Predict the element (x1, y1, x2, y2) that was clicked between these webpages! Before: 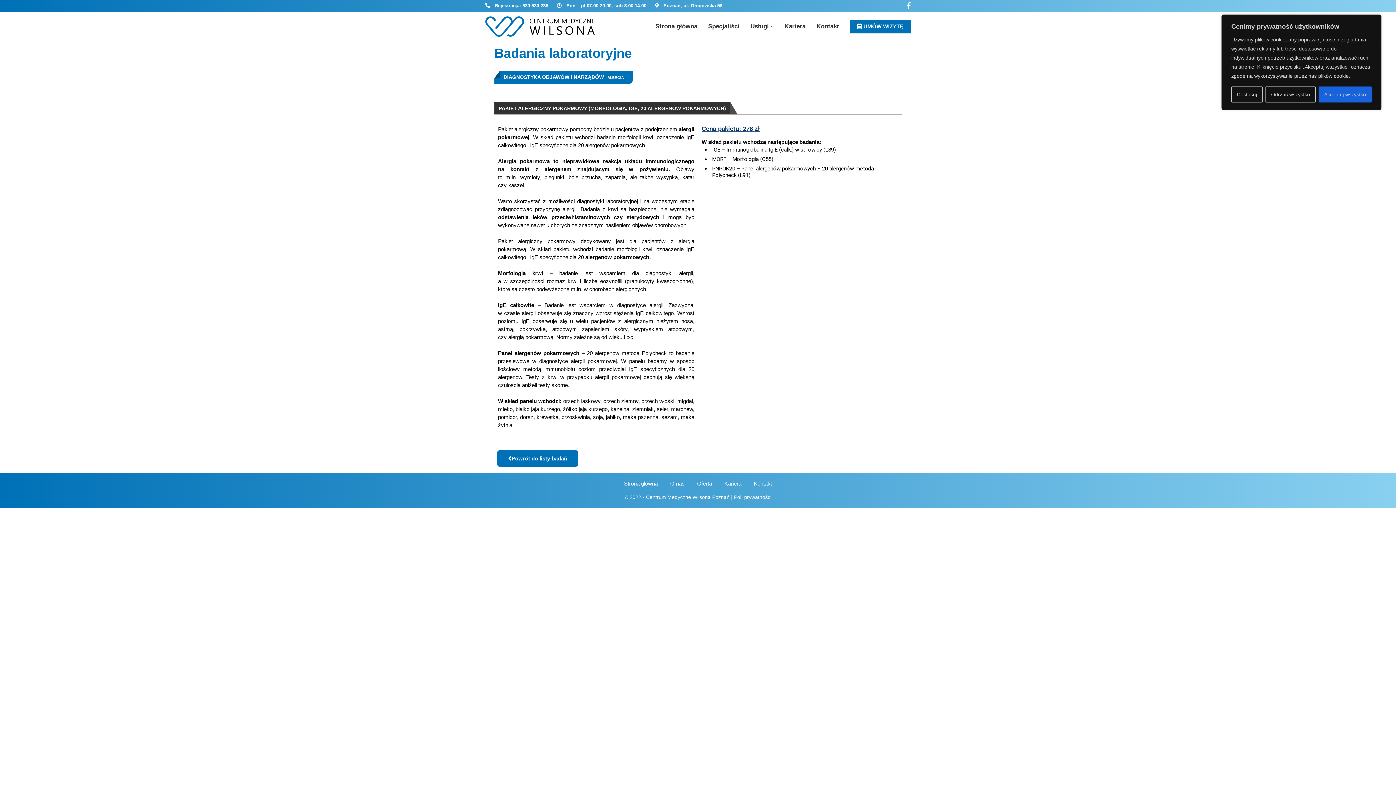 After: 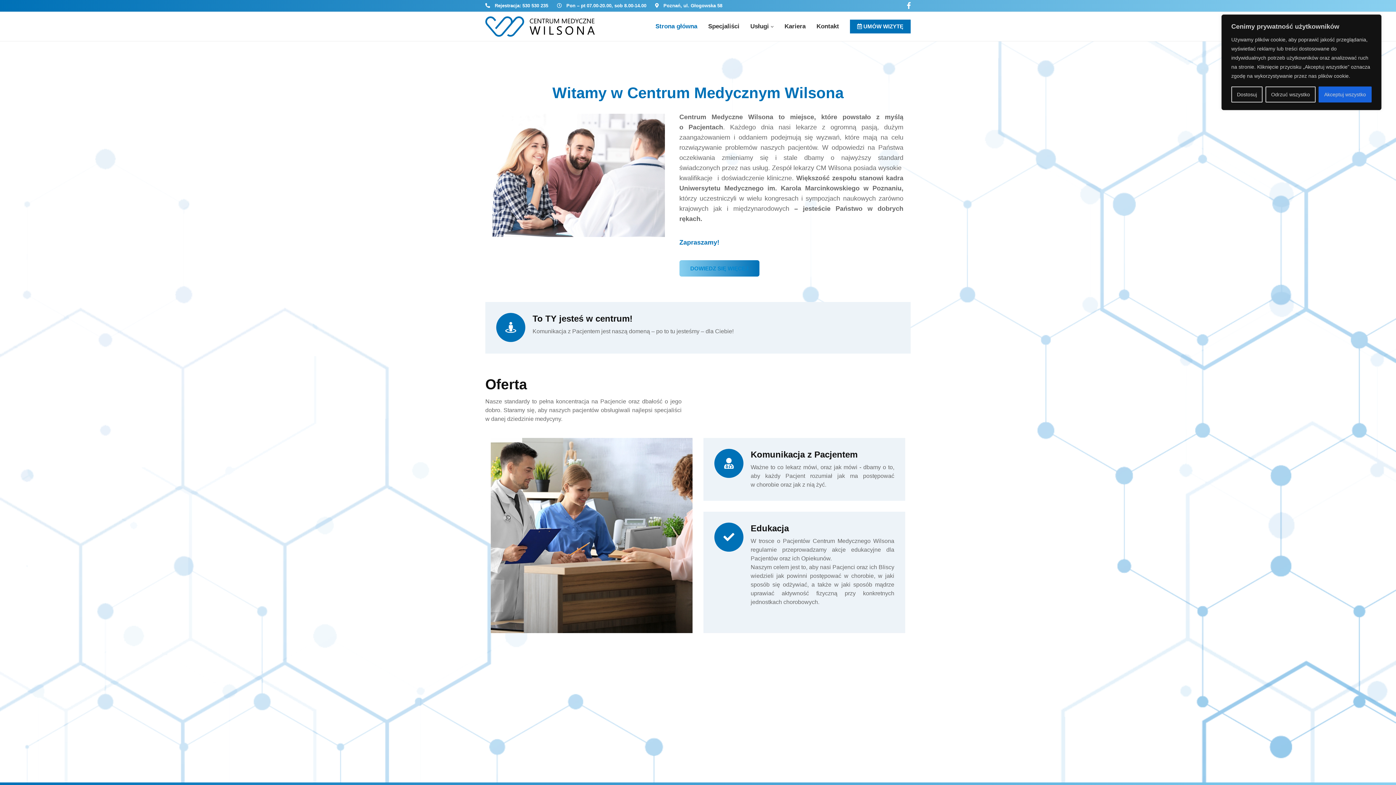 Action: bbox: (624, 480, 658, 486) label: Strona główna